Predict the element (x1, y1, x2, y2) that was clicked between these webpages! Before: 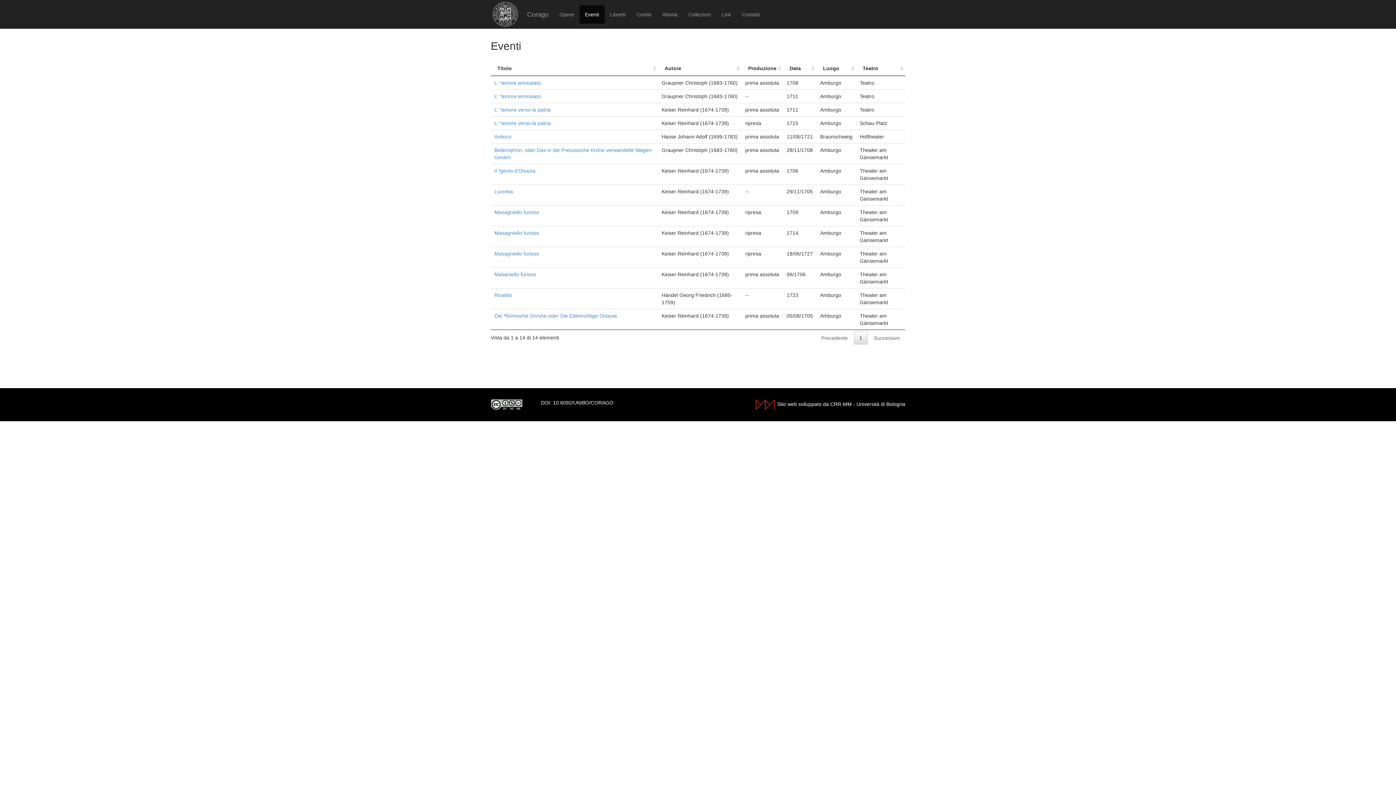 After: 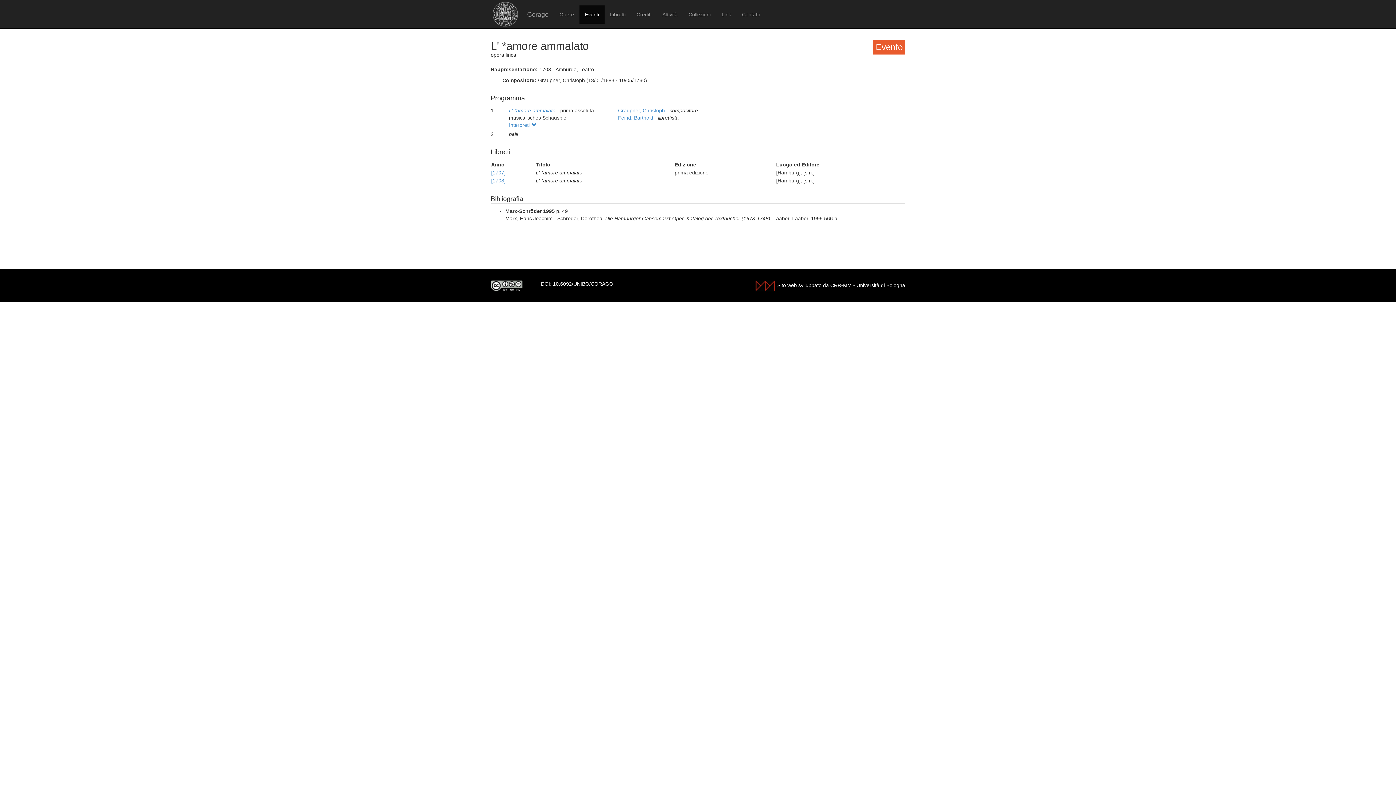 Action: bbox: (494, 80, 541, 85) label: L' *amore ammalato